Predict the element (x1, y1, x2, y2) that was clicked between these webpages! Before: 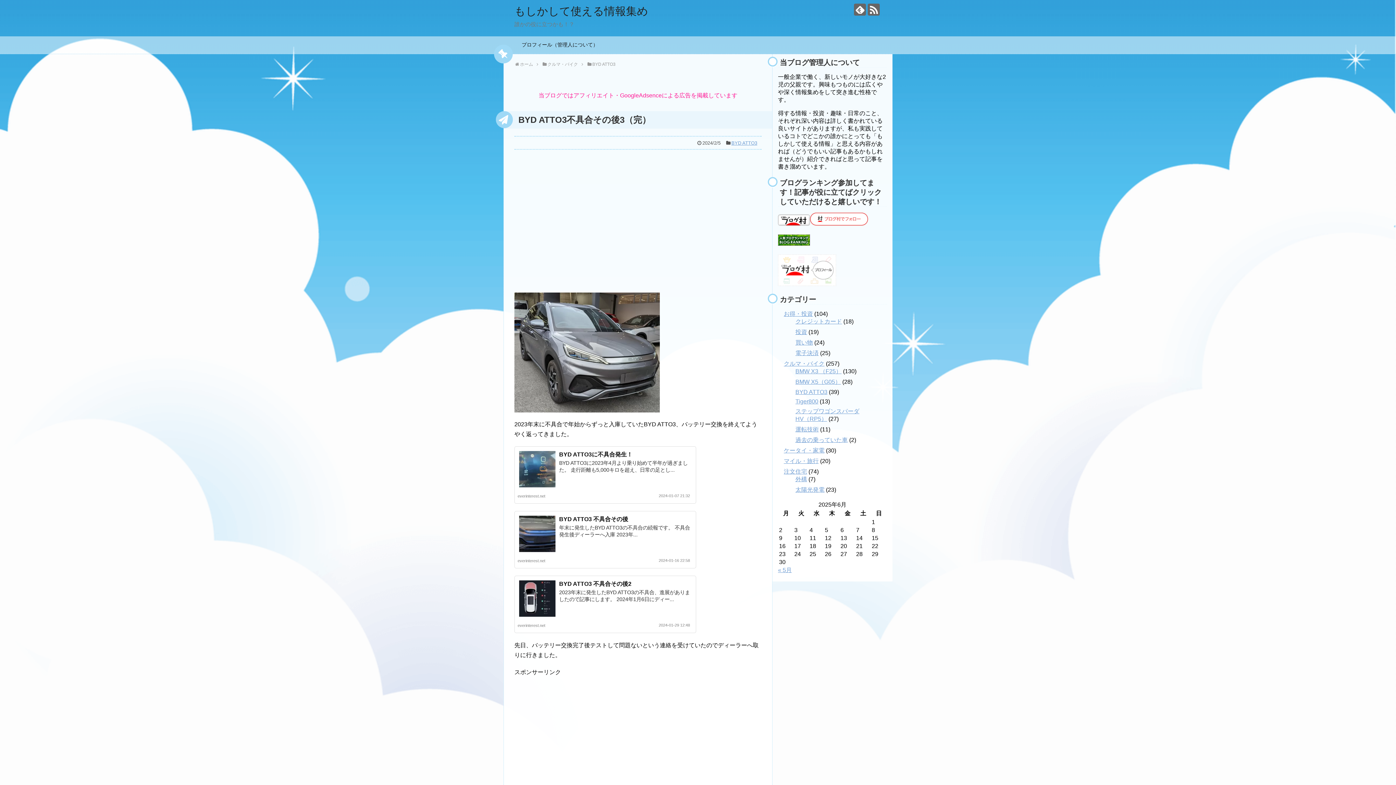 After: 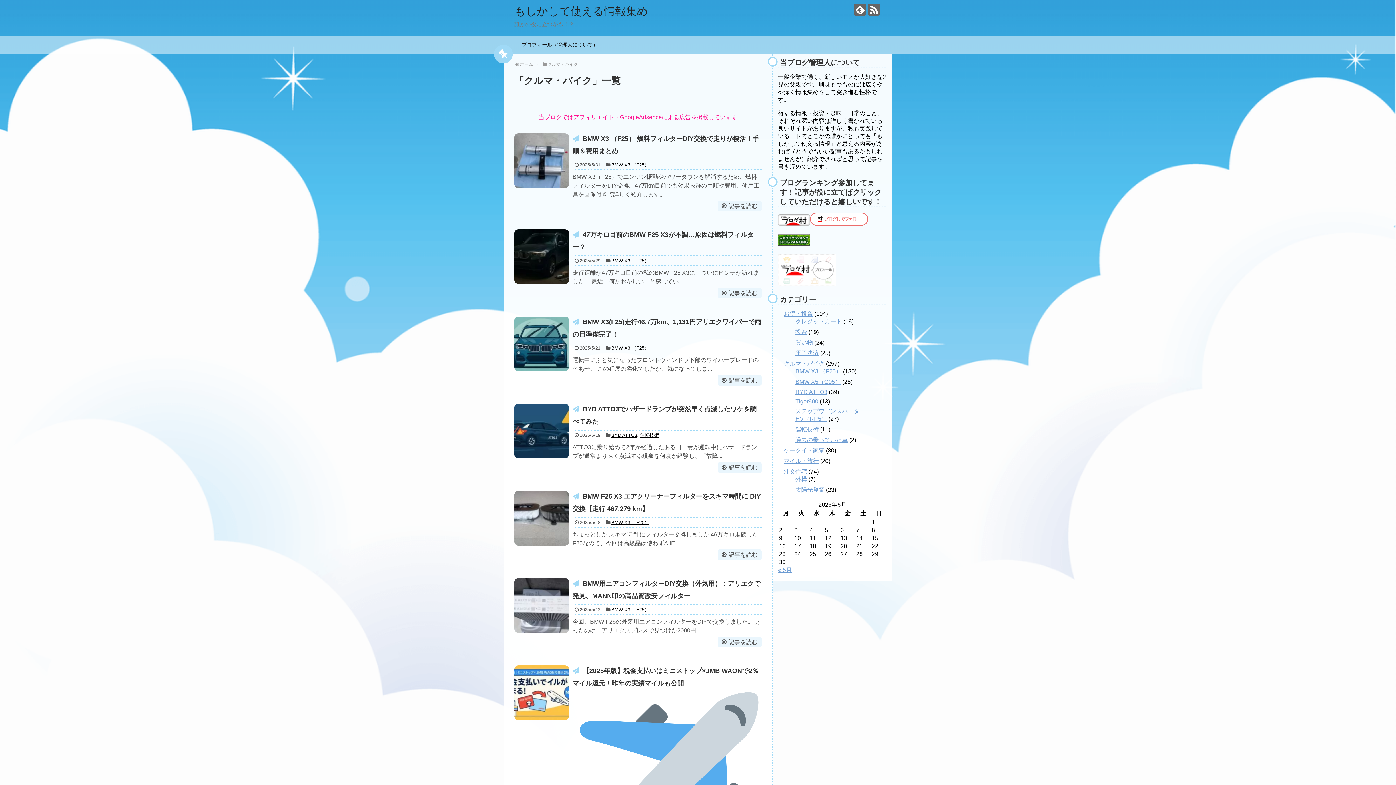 Action: label: クルマ・バイク bbox: (547, 61, 578, 66)